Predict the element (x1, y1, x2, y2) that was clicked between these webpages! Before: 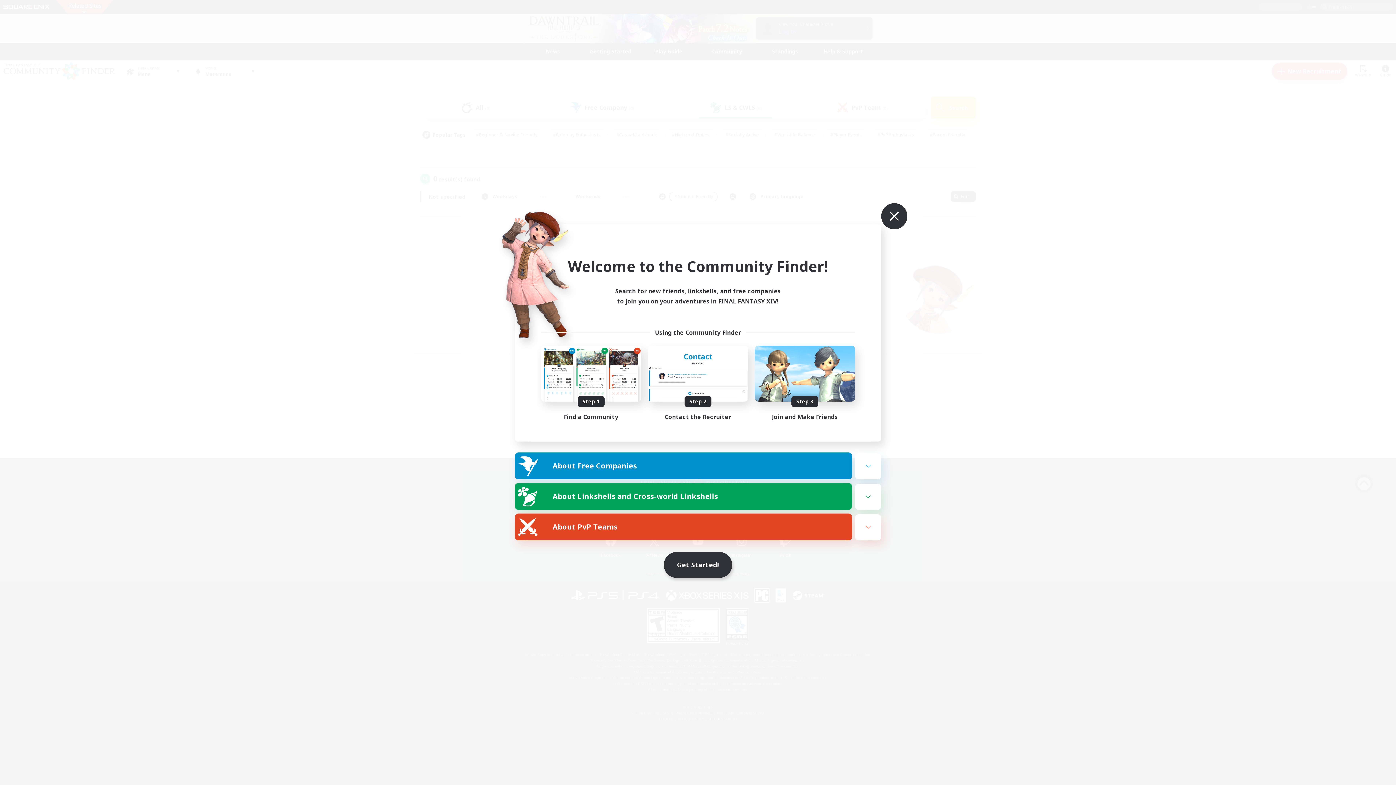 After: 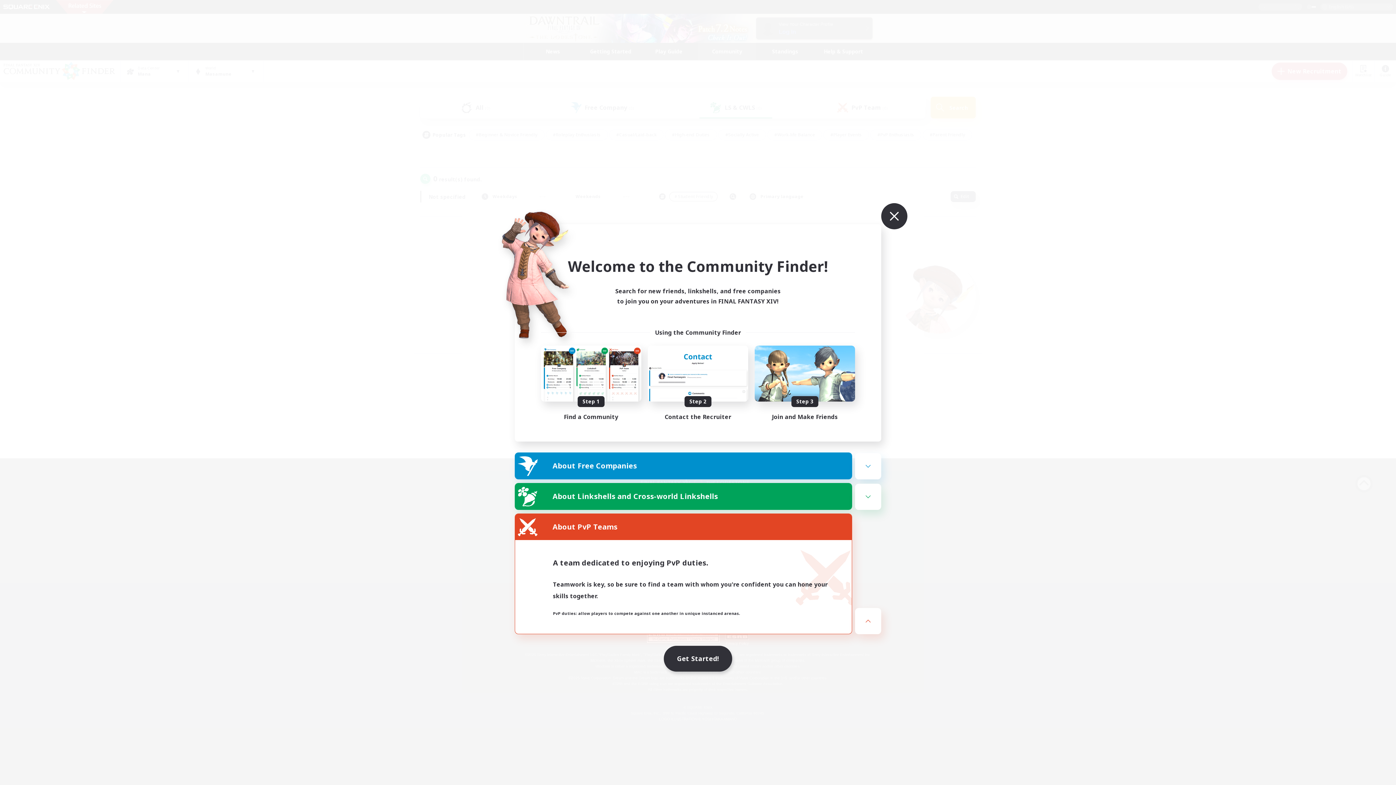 Action: bbox: (855, 514, 881, 540)